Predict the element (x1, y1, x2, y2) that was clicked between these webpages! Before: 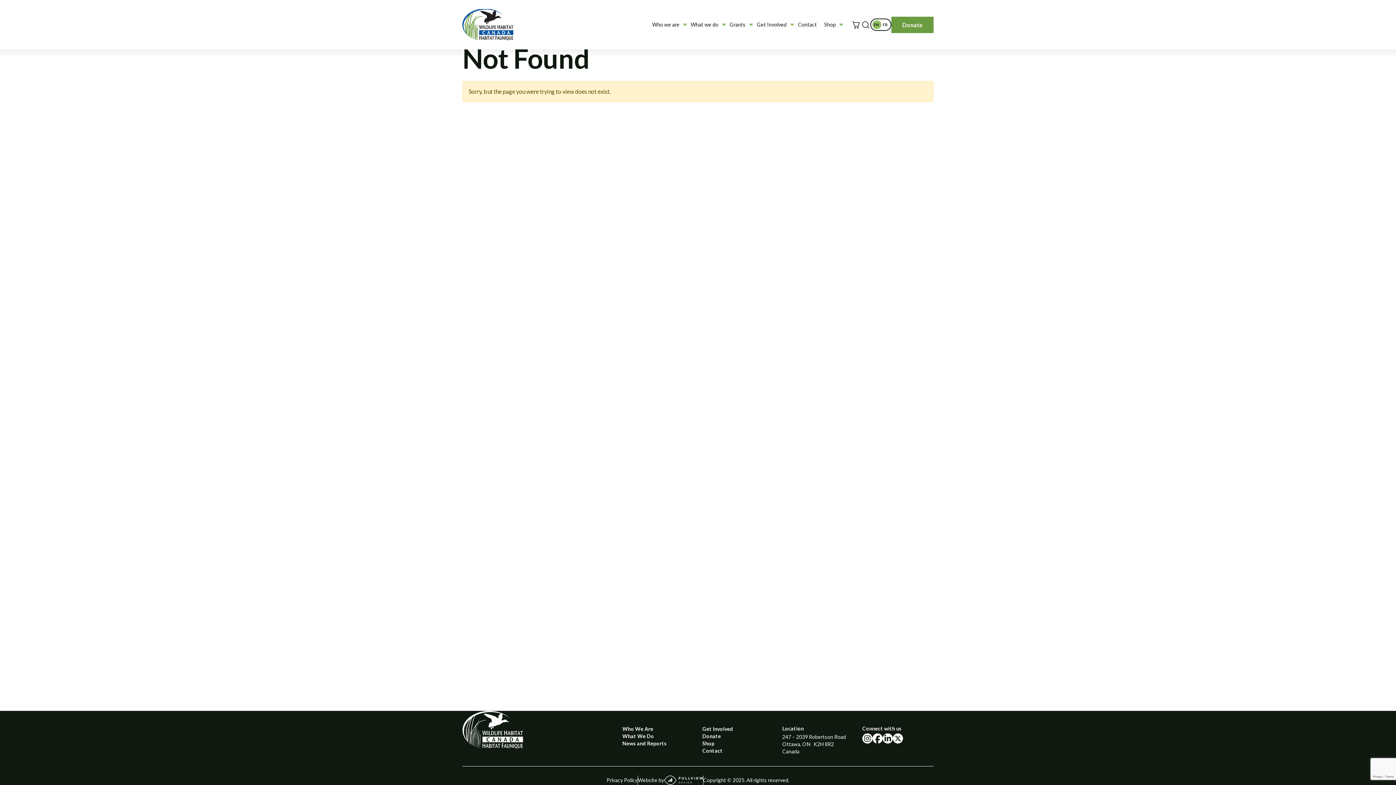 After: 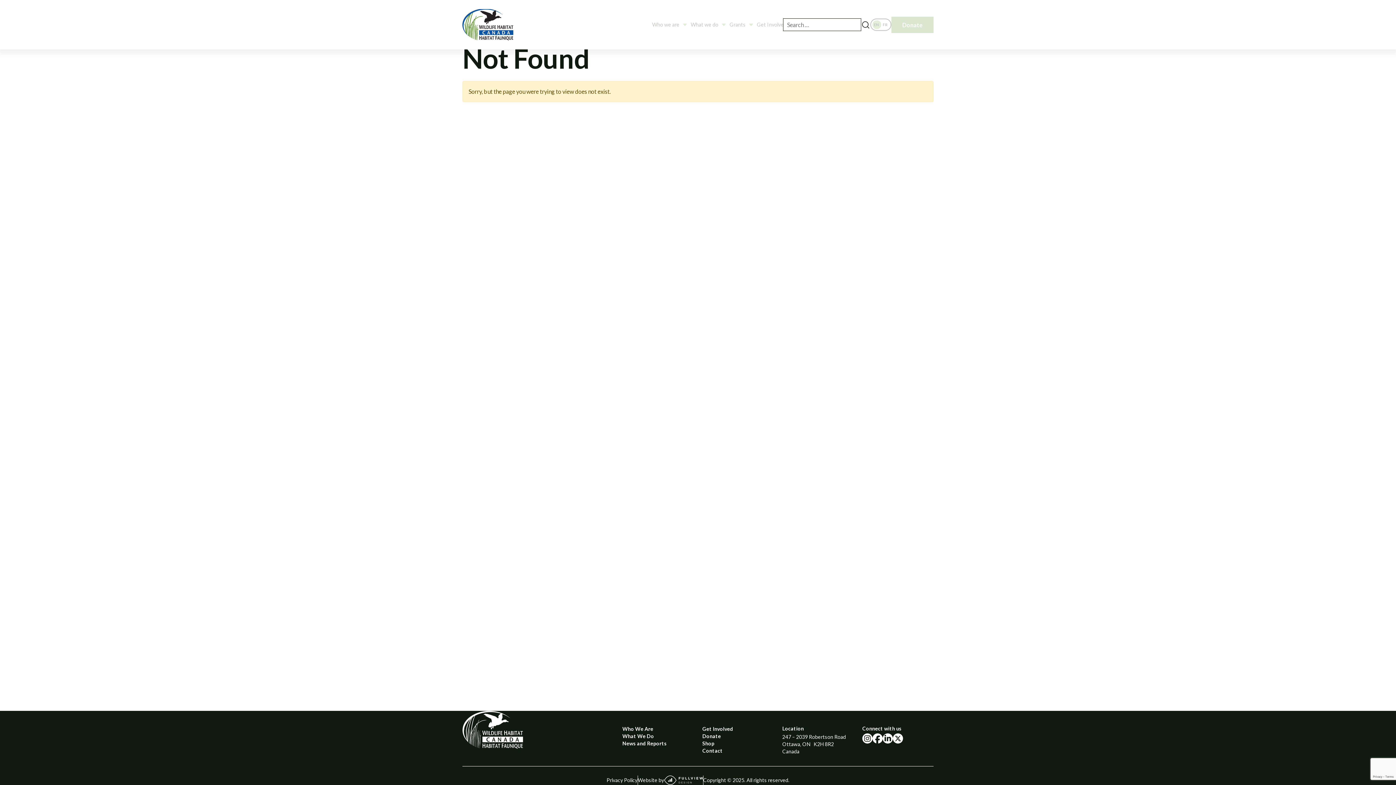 Action: label: Search bbox: (861, 20, 870, 29)